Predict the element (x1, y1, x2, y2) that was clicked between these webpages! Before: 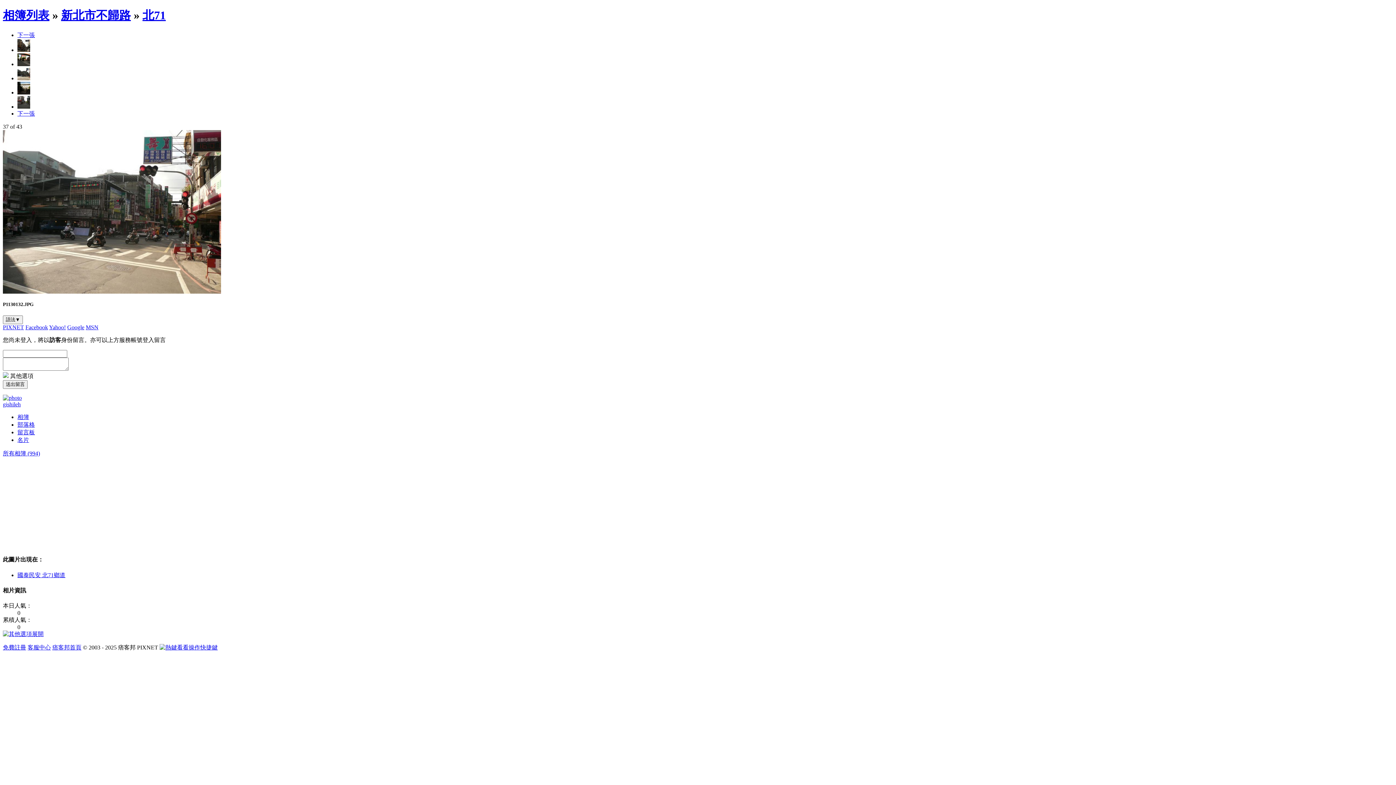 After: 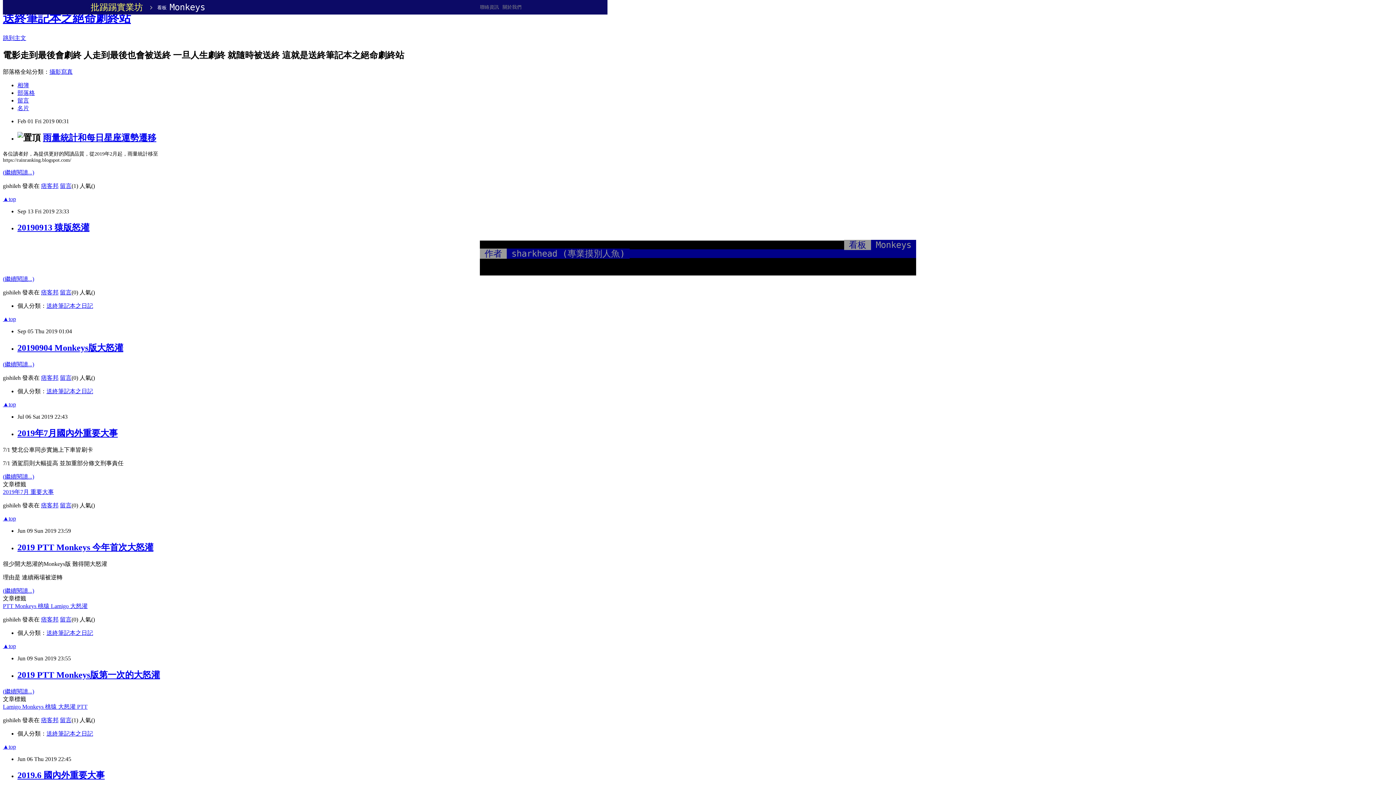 Action: bbox: (17, 421, 34, 428) label: 部落格